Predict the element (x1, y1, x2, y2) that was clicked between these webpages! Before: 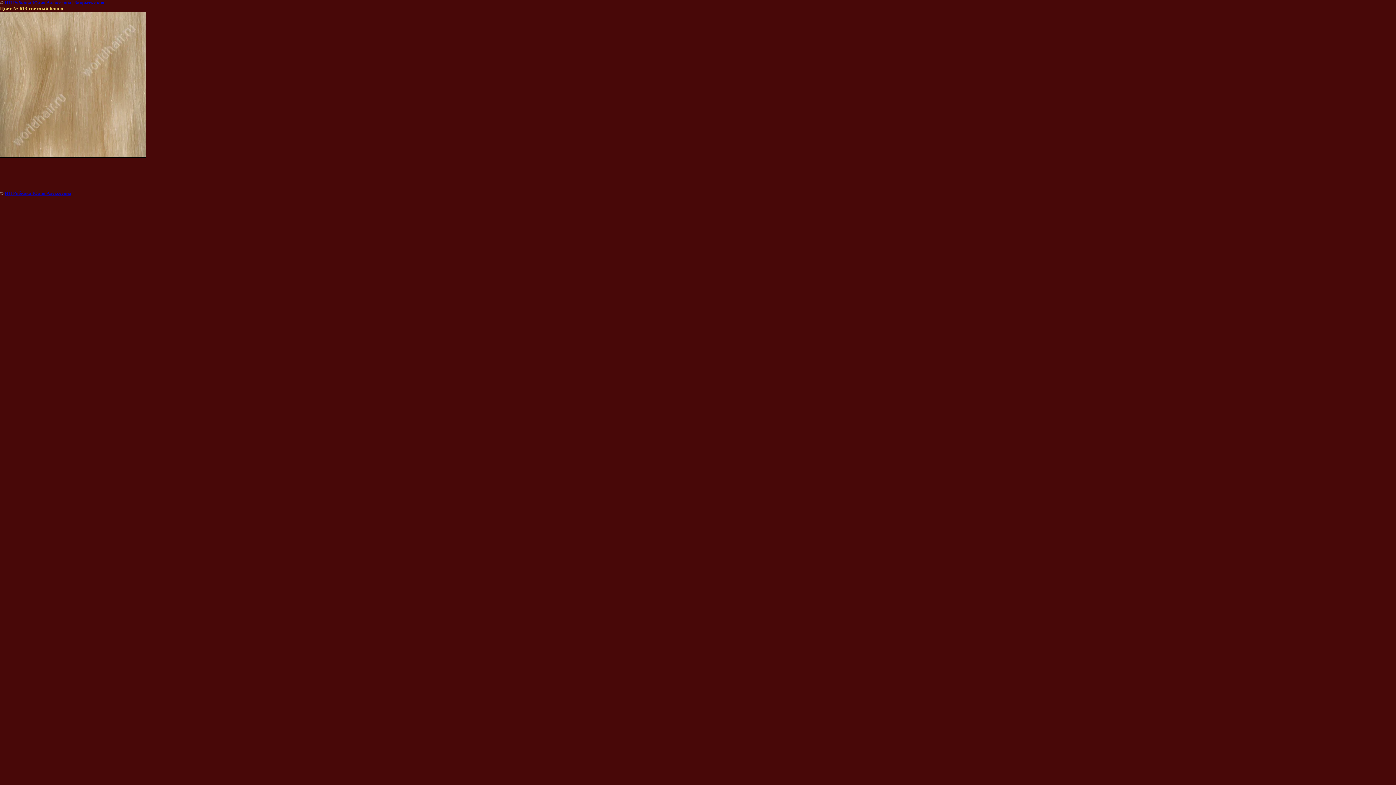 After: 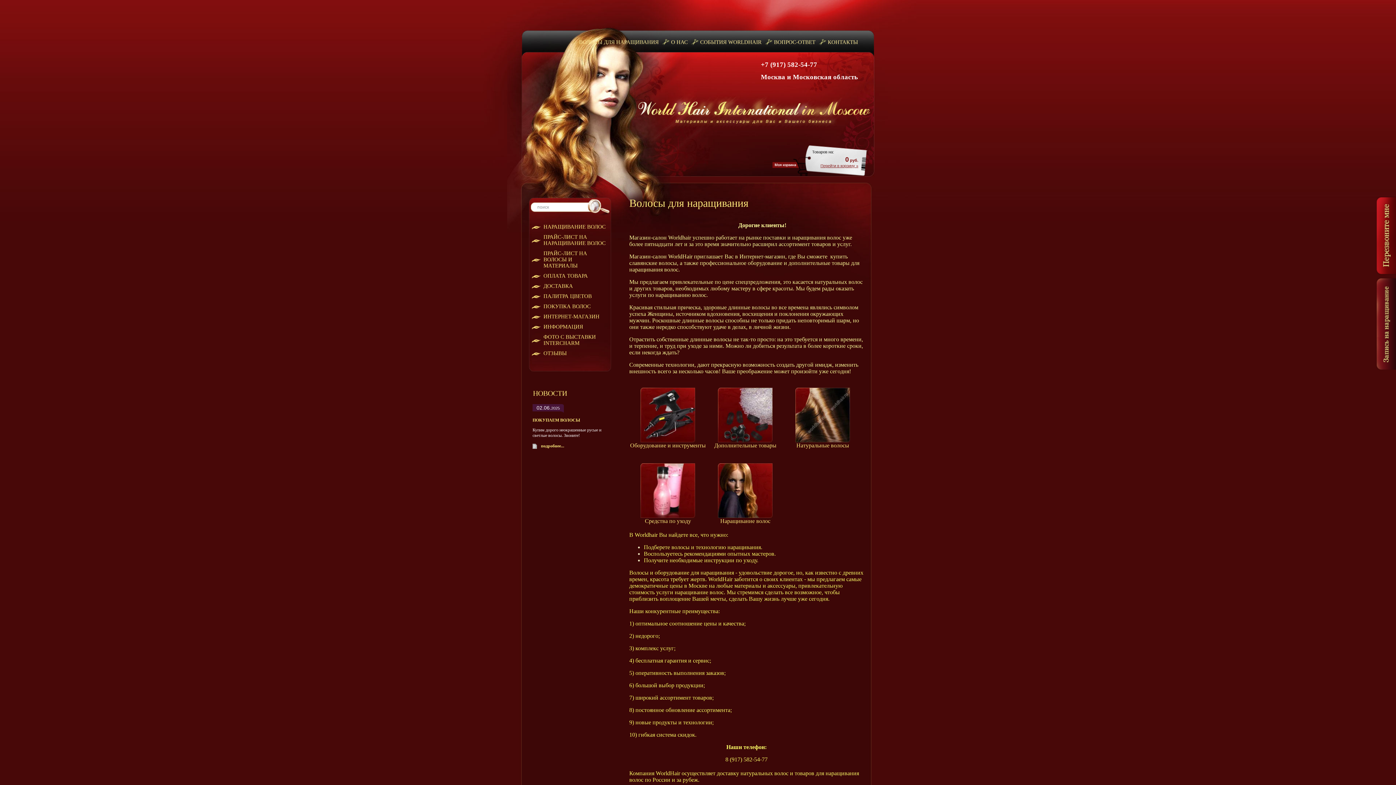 Action: bbox: (4, 0, 71, 5) label: ИП Рябкова Юлия Алексеевна